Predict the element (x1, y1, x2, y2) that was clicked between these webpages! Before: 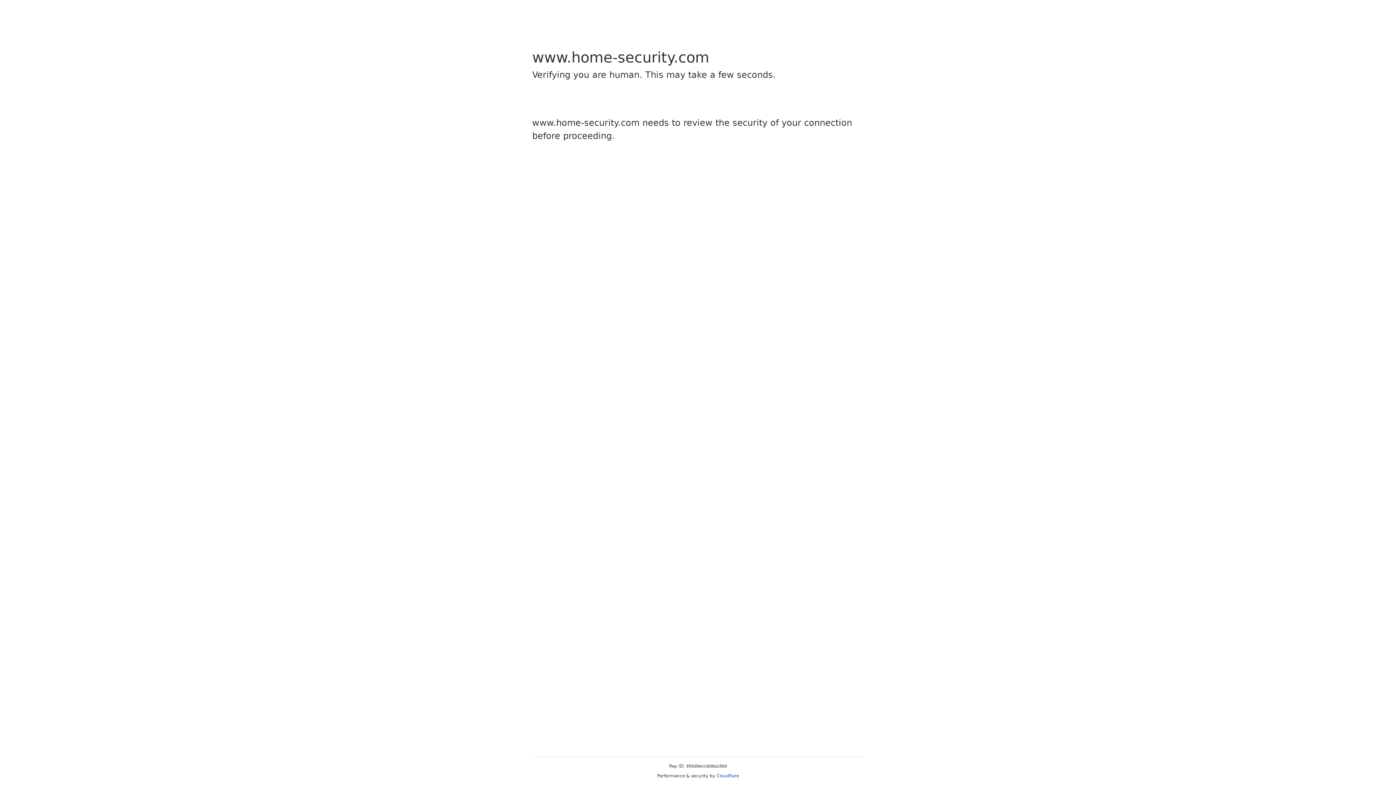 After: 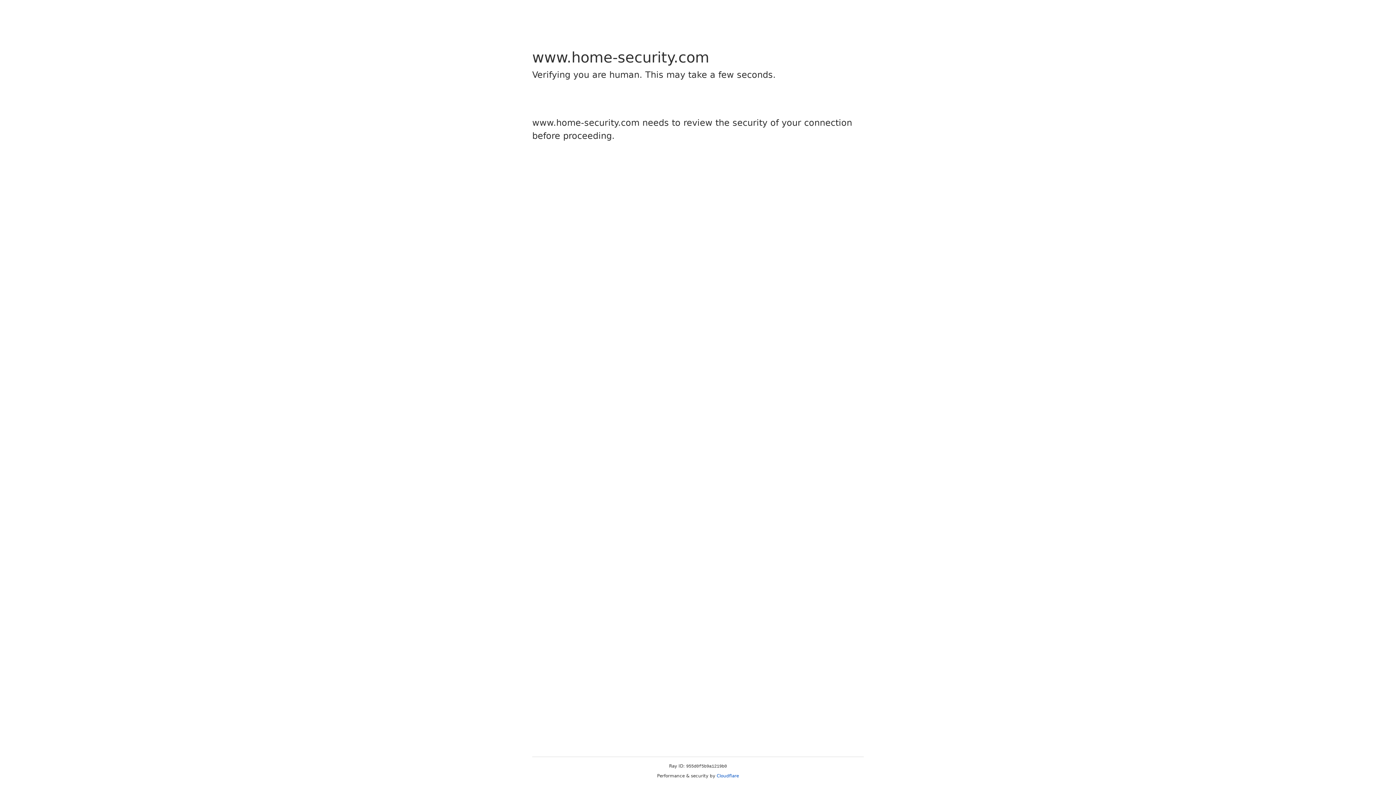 Action: bbox: (716, 773, 739, 778) label: Cloudflare